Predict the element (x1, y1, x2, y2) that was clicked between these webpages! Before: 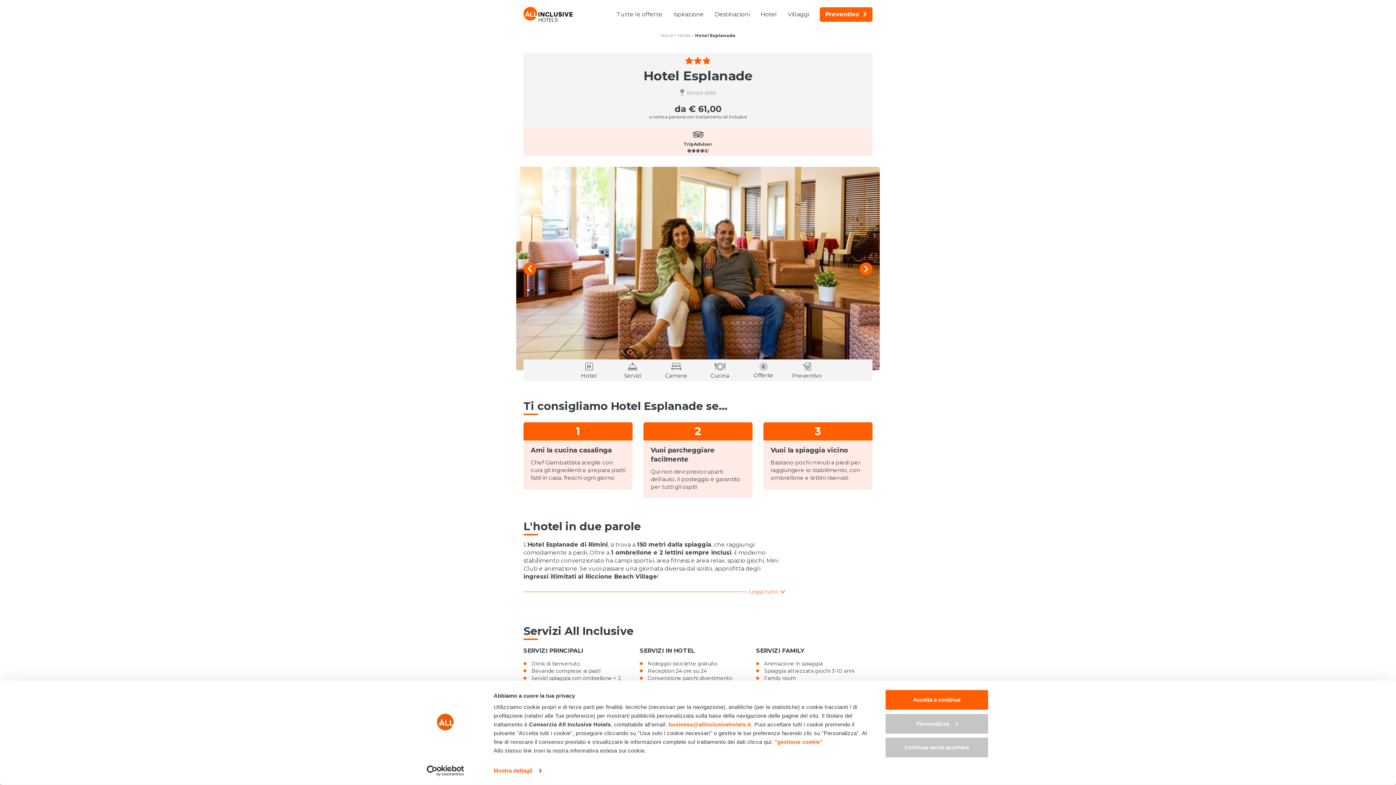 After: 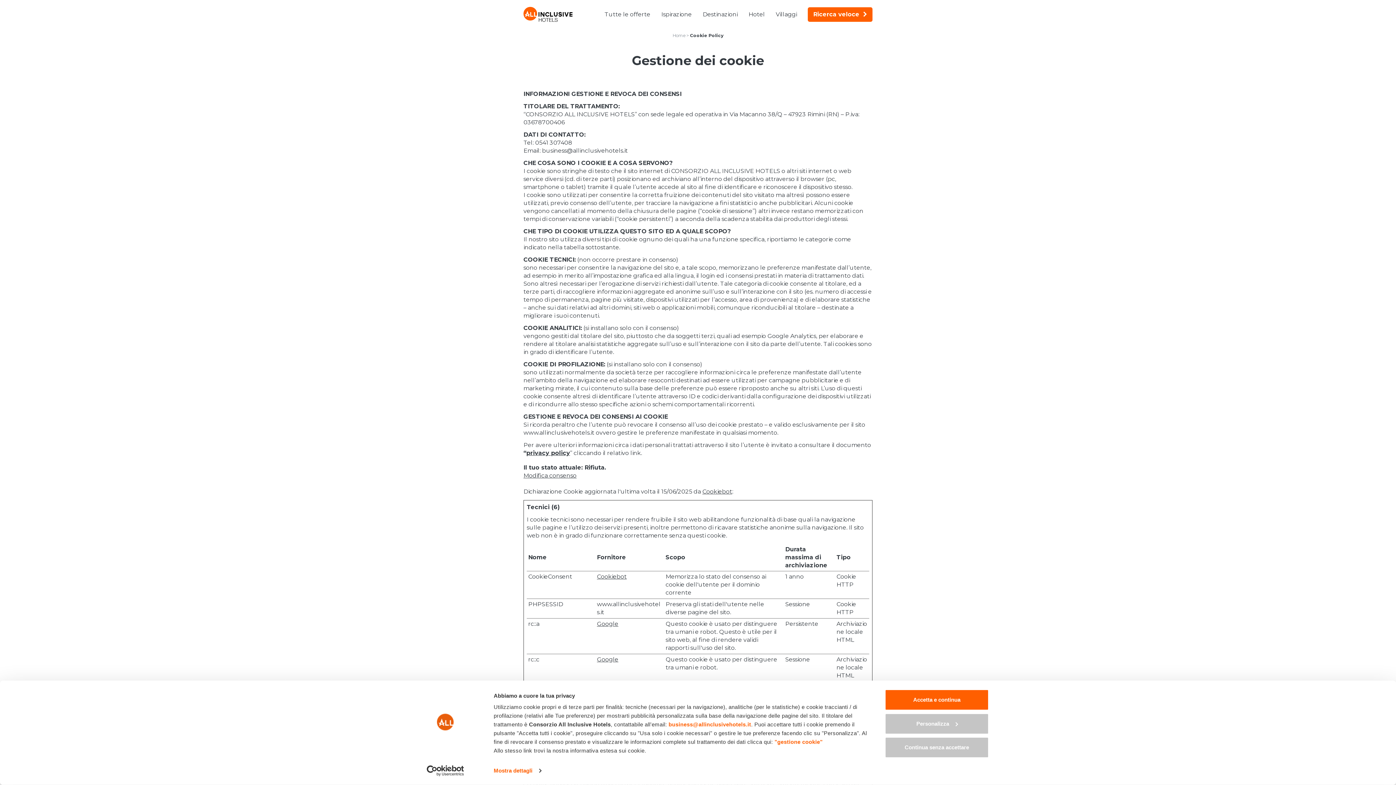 Action: label: "gestione cookie"
 bbox: (774, 739, 822, 745)